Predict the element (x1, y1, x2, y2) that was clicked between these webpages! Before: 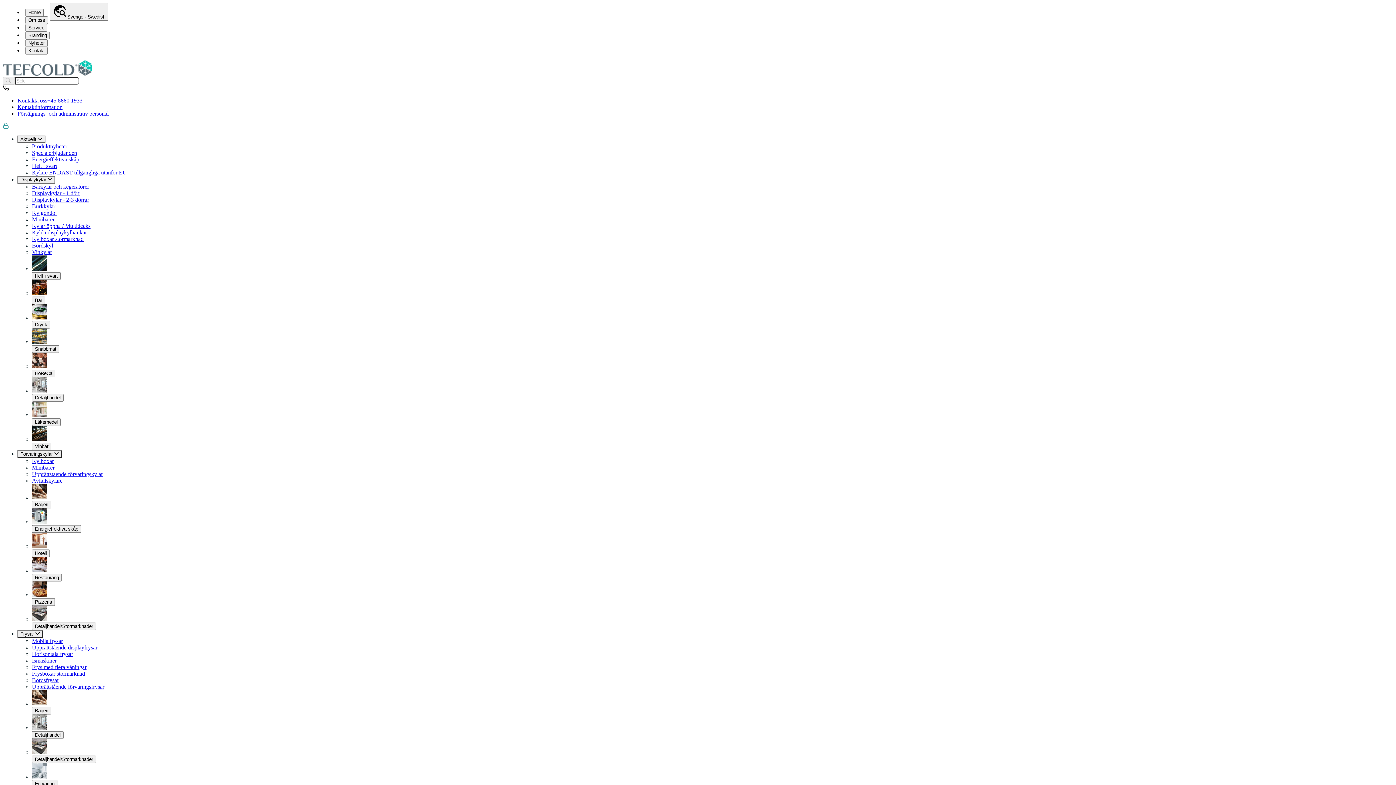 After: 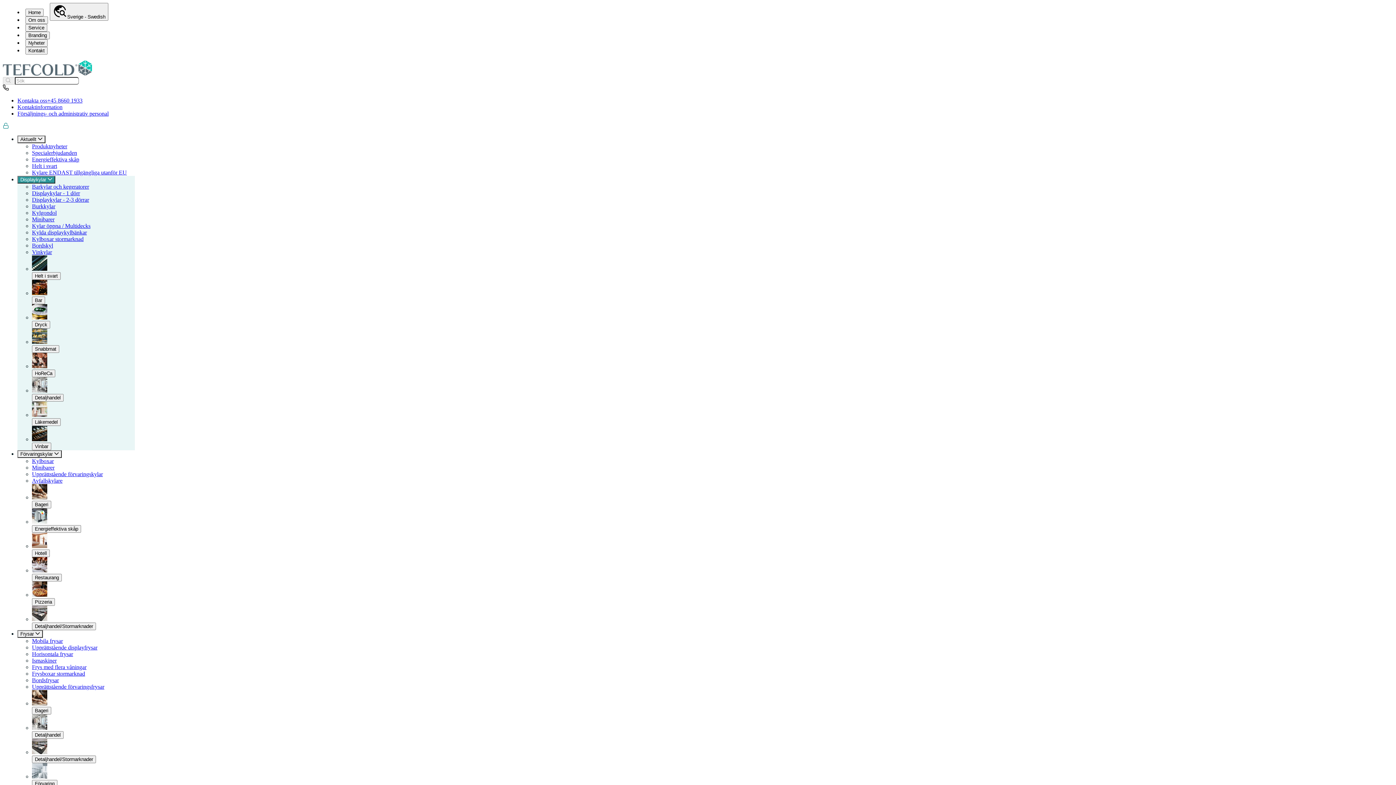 Action: label: Displaykylar  bbox: (17, 176, 55, 182)